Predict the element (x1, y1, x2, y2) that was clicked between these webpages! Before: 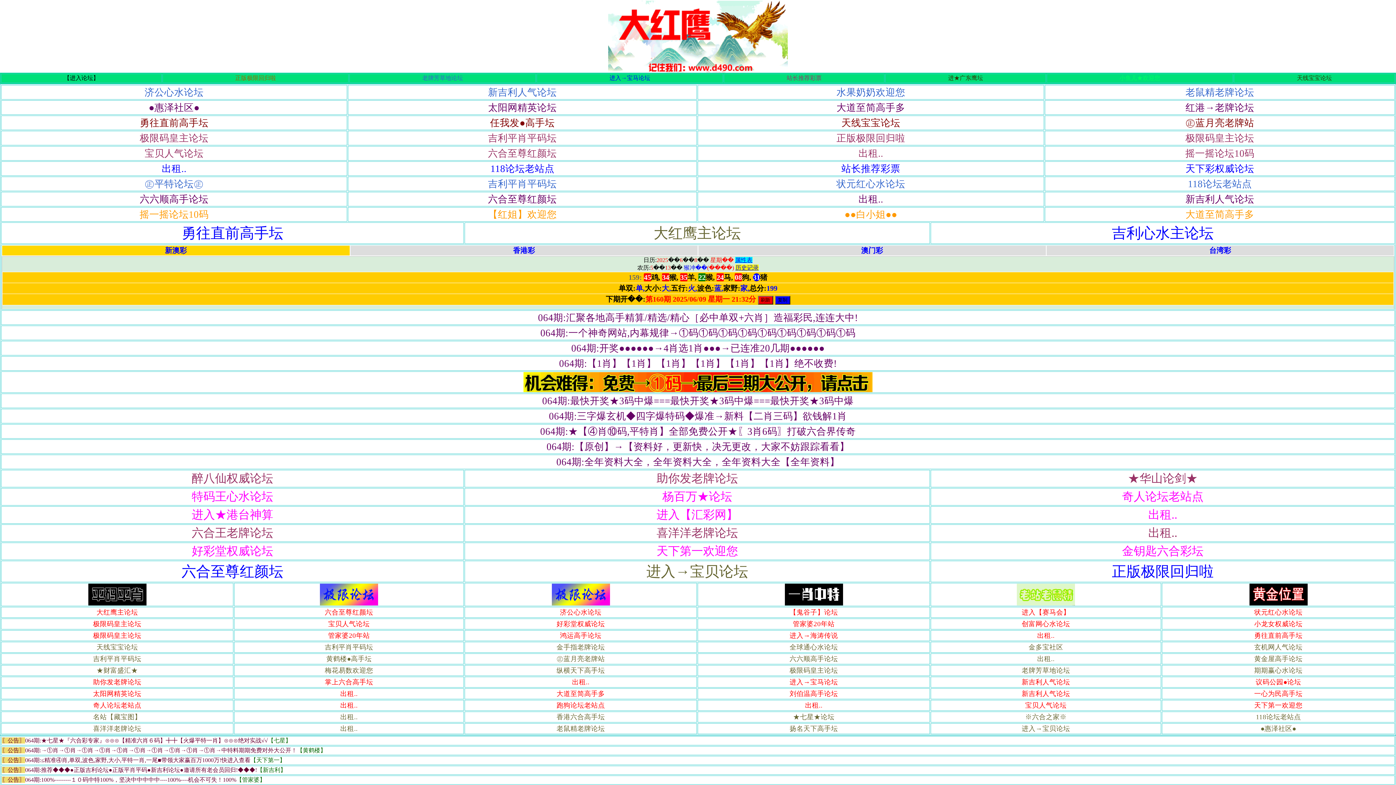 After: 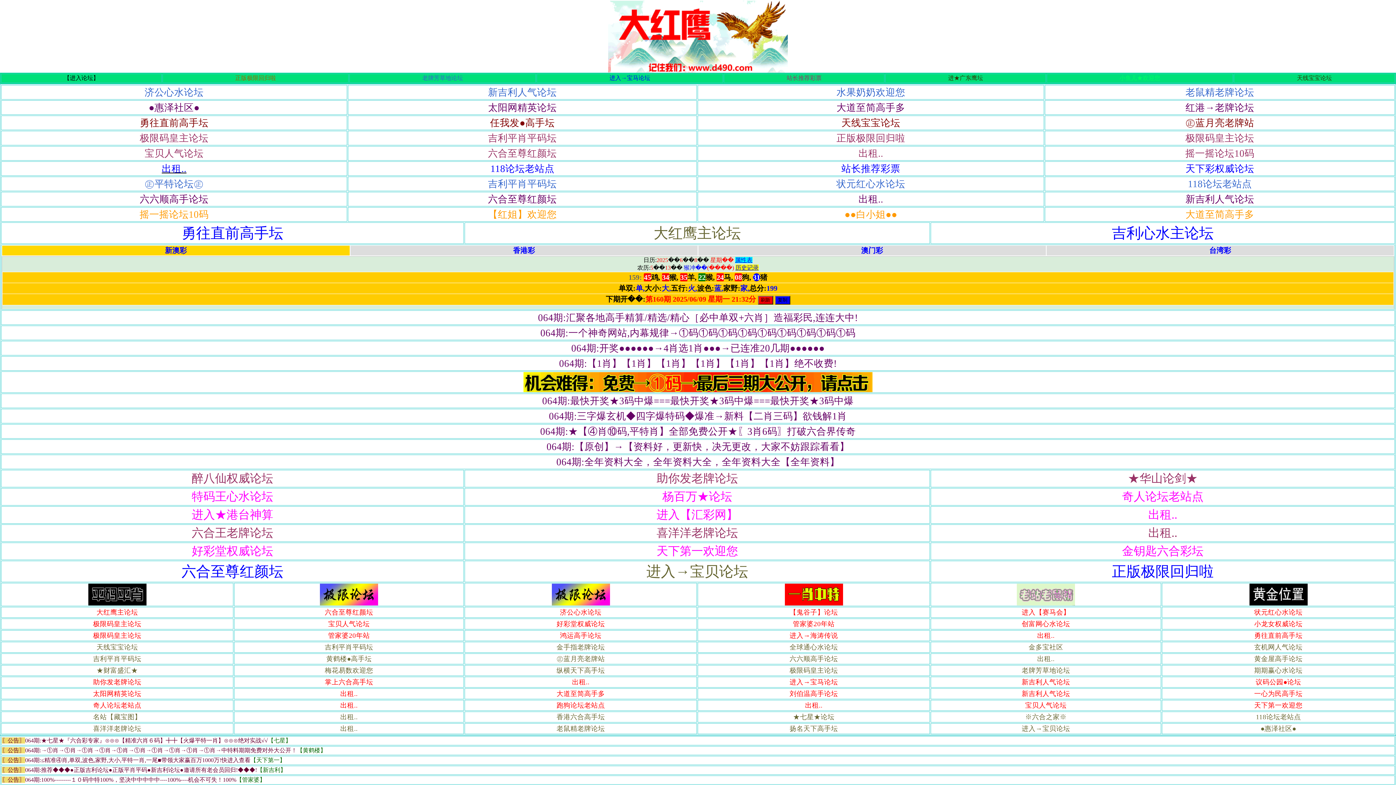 Action: bbox: (1, 162, 346, 175) label: 出租..